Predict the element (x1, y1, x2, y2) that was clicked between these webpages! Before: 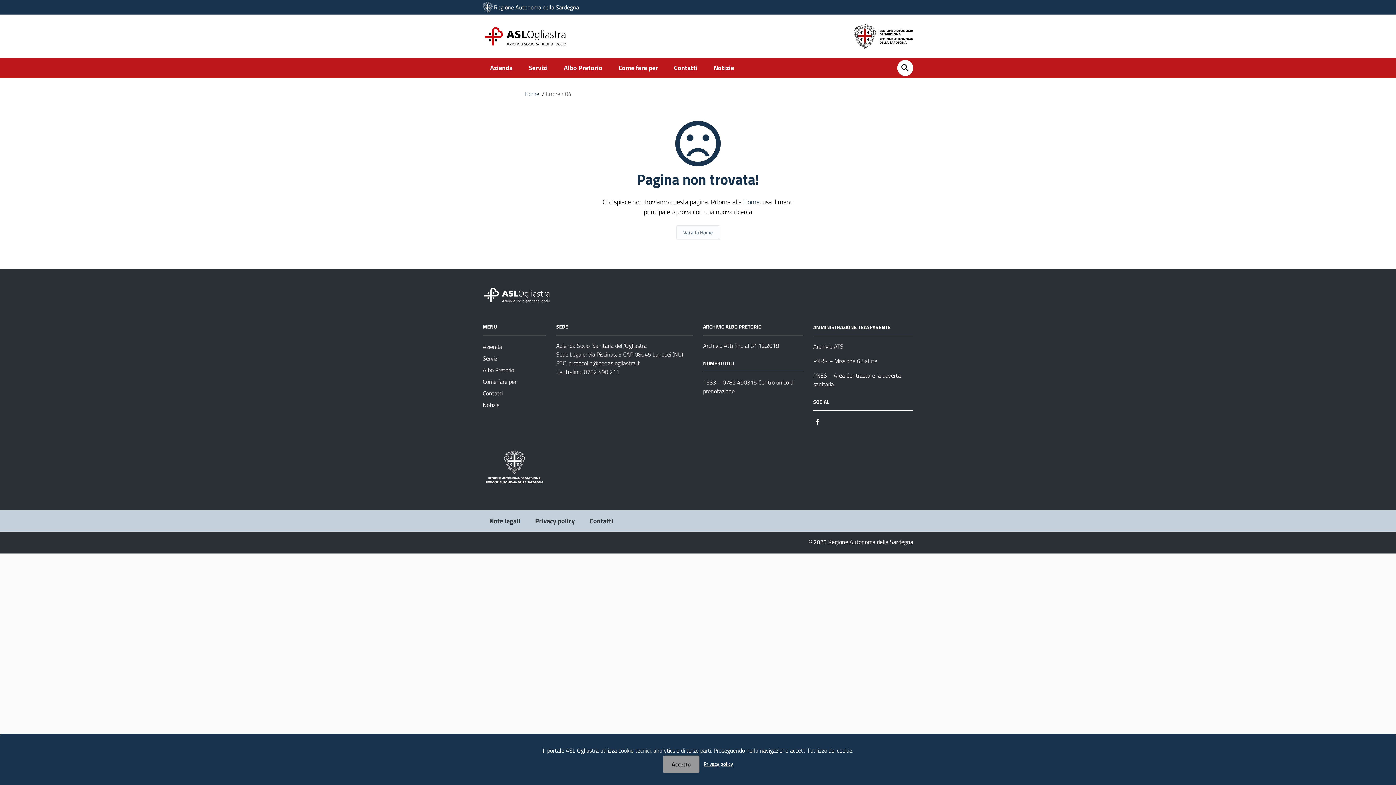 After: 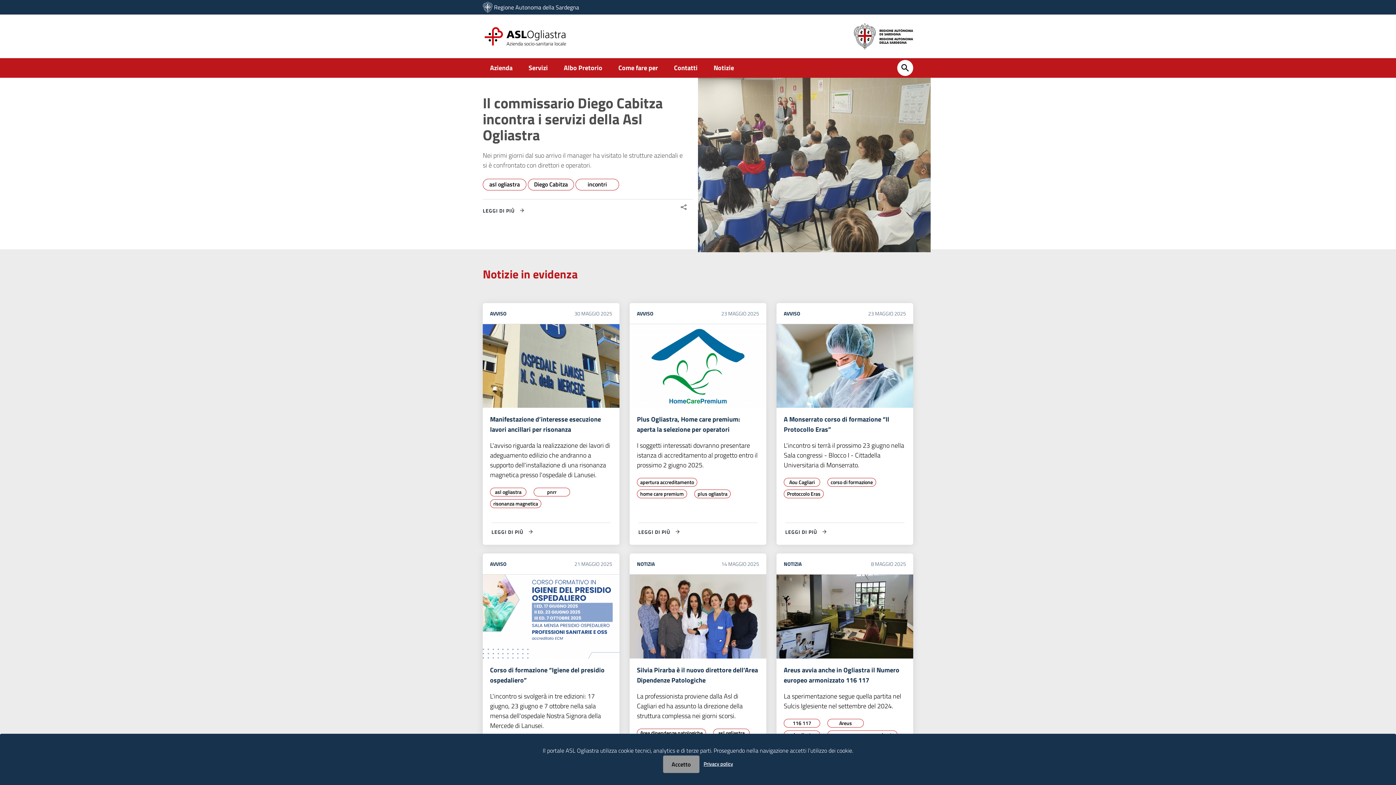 Action: bbox: (743, 197, 759, 206) label: Home